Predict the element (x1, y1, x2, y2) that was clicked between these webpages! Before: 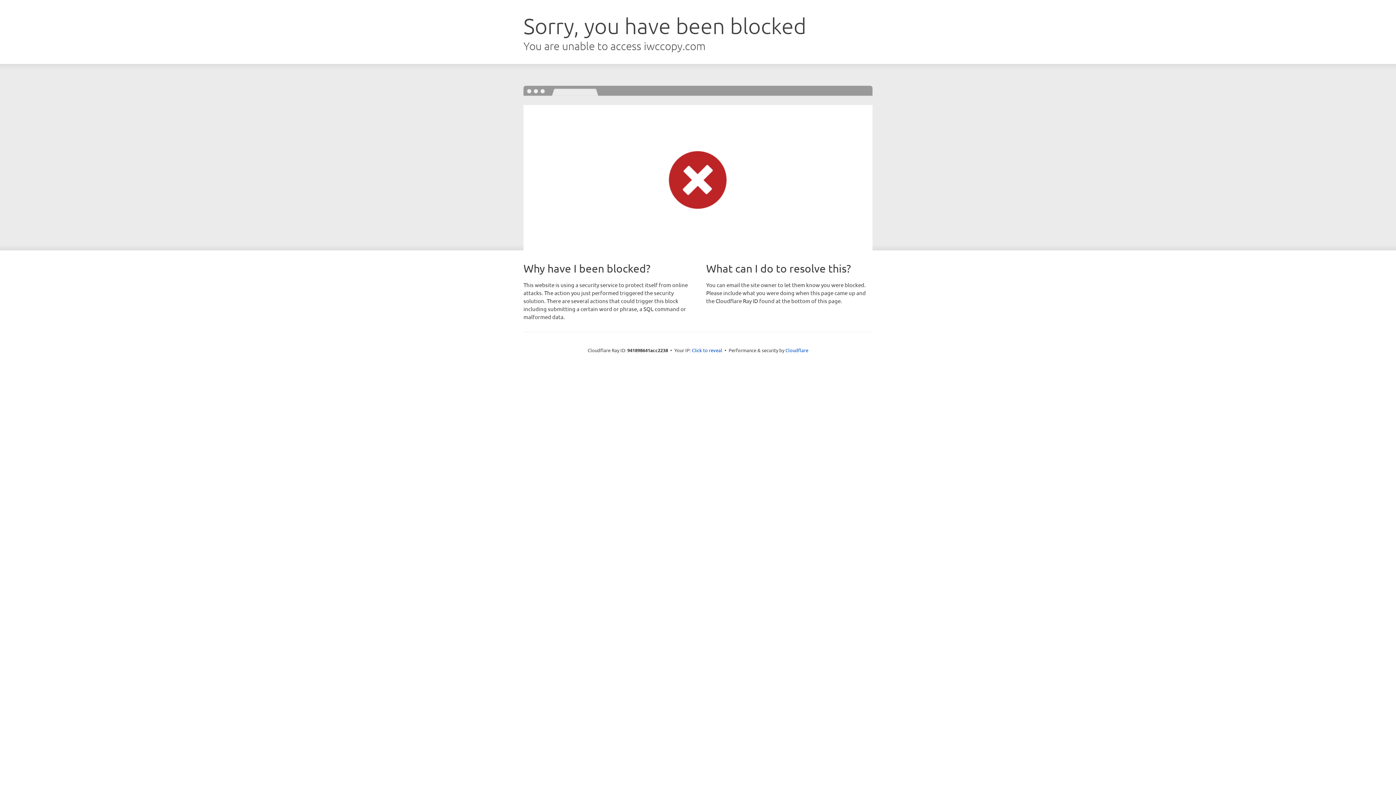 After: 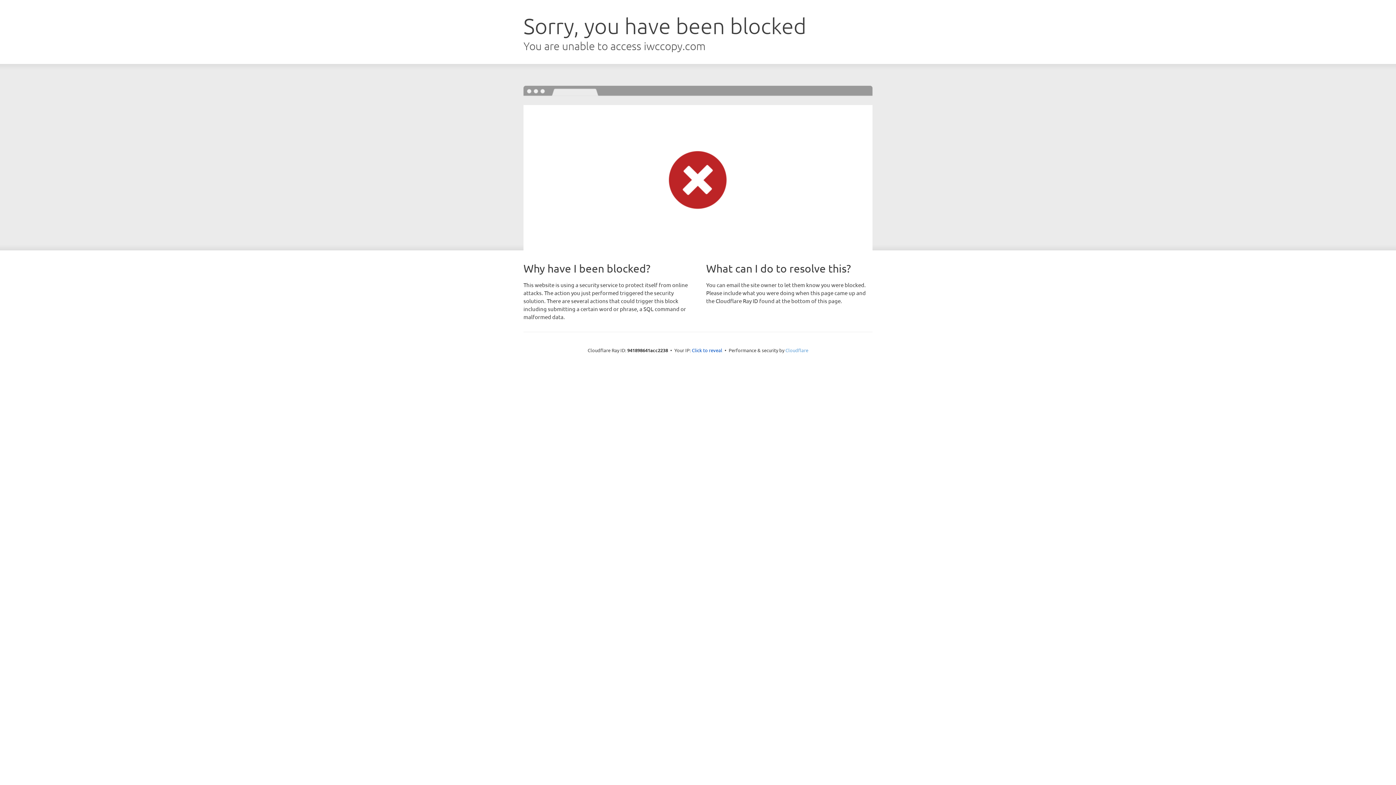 Action: label: Cloudflare bbox: (785, 347, 808, 353)